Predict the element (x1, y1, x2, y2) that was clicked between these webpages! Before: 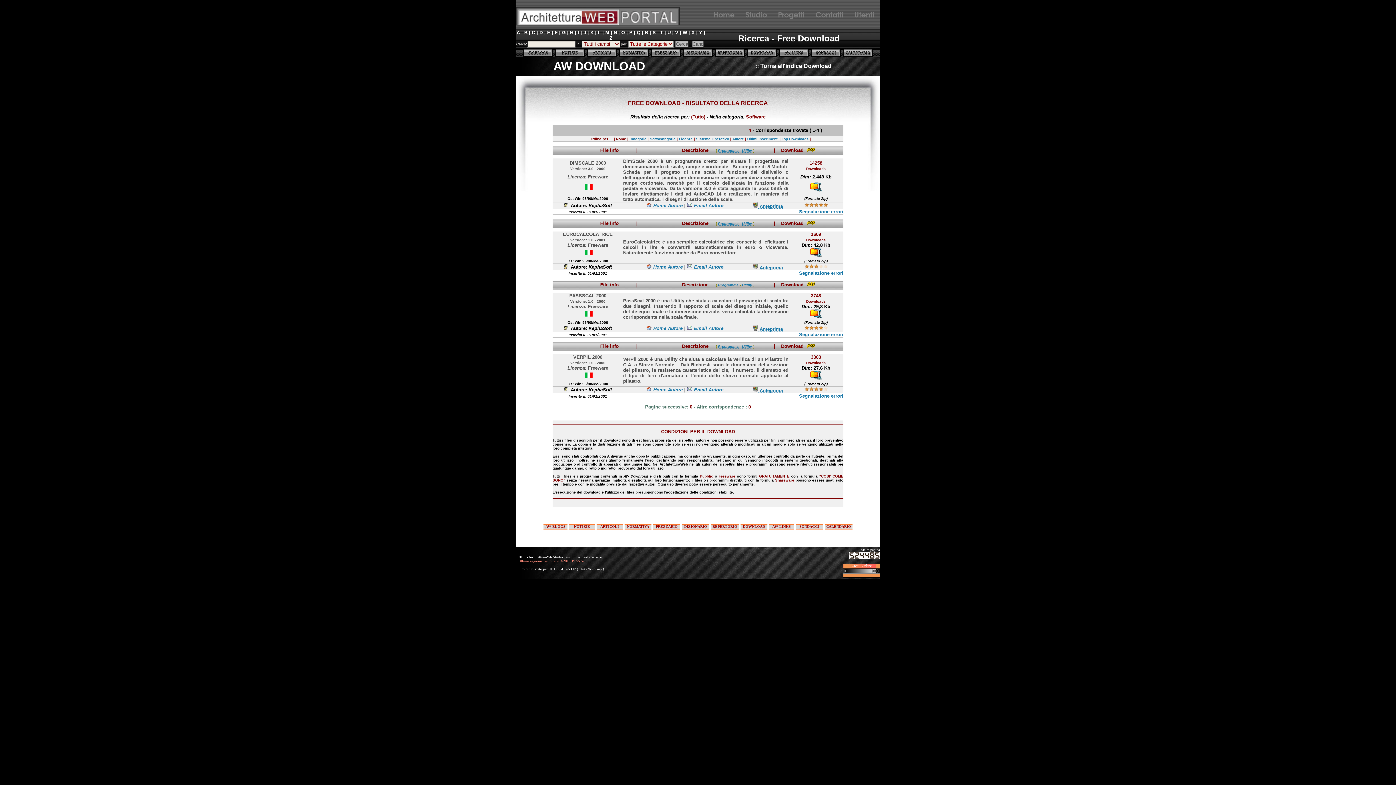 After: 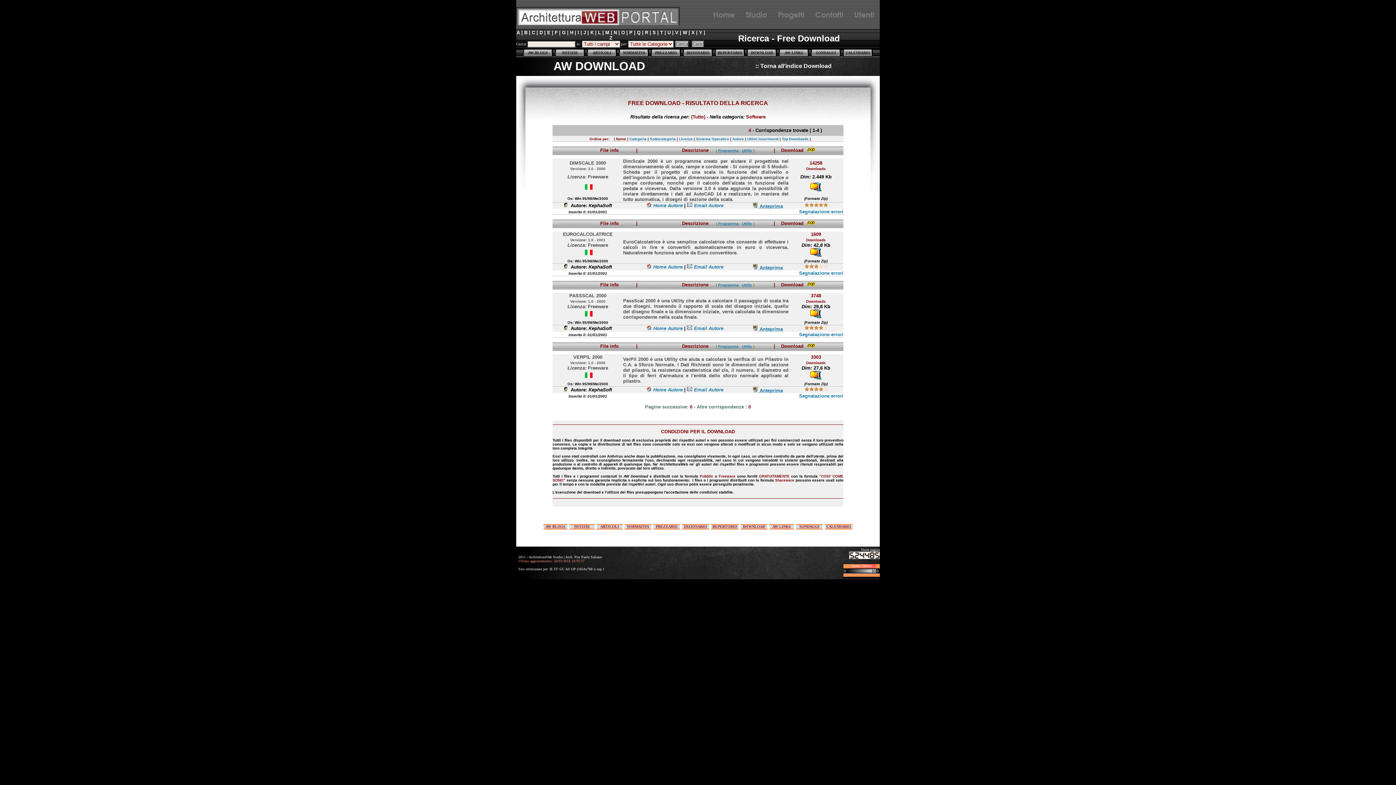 Action: label: Home Autore bbox: (653, 387, 682, 392)